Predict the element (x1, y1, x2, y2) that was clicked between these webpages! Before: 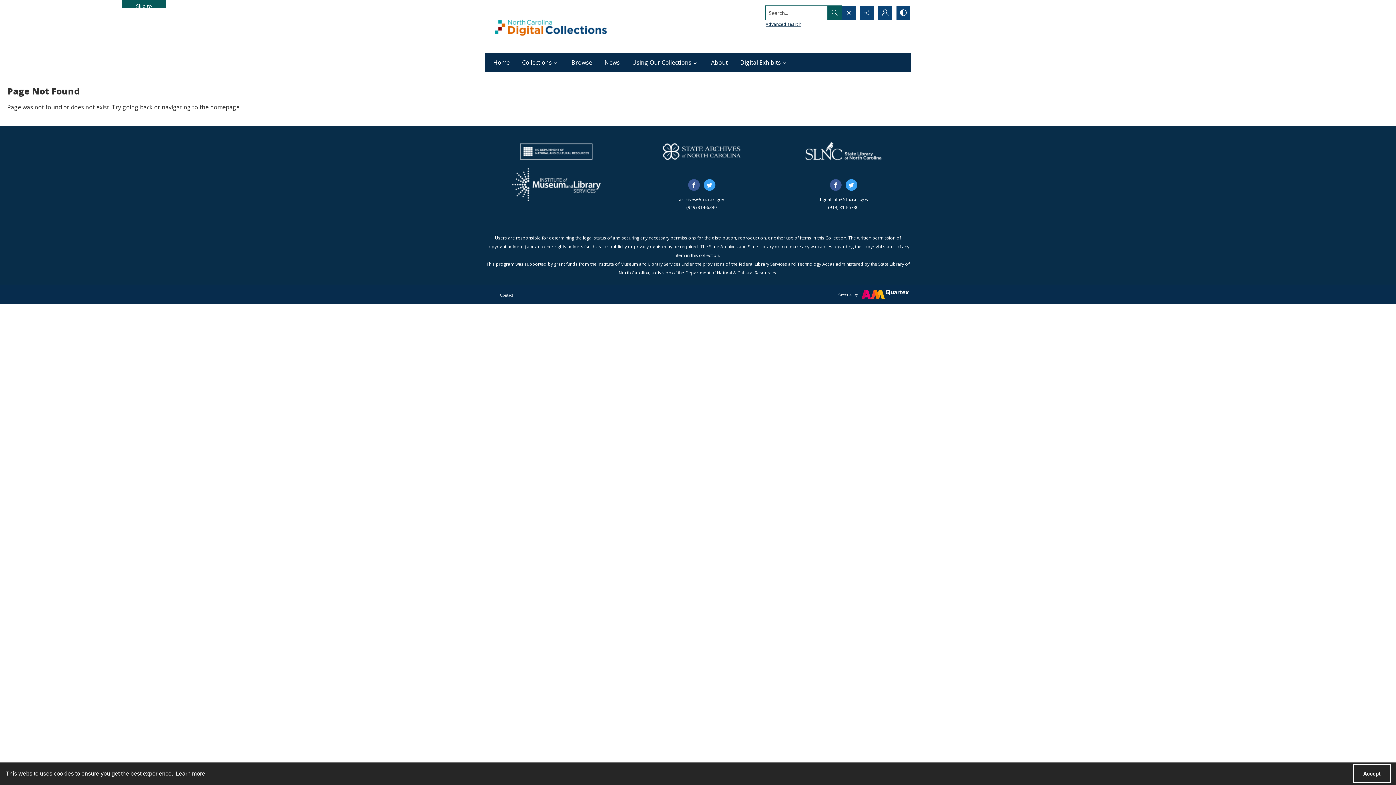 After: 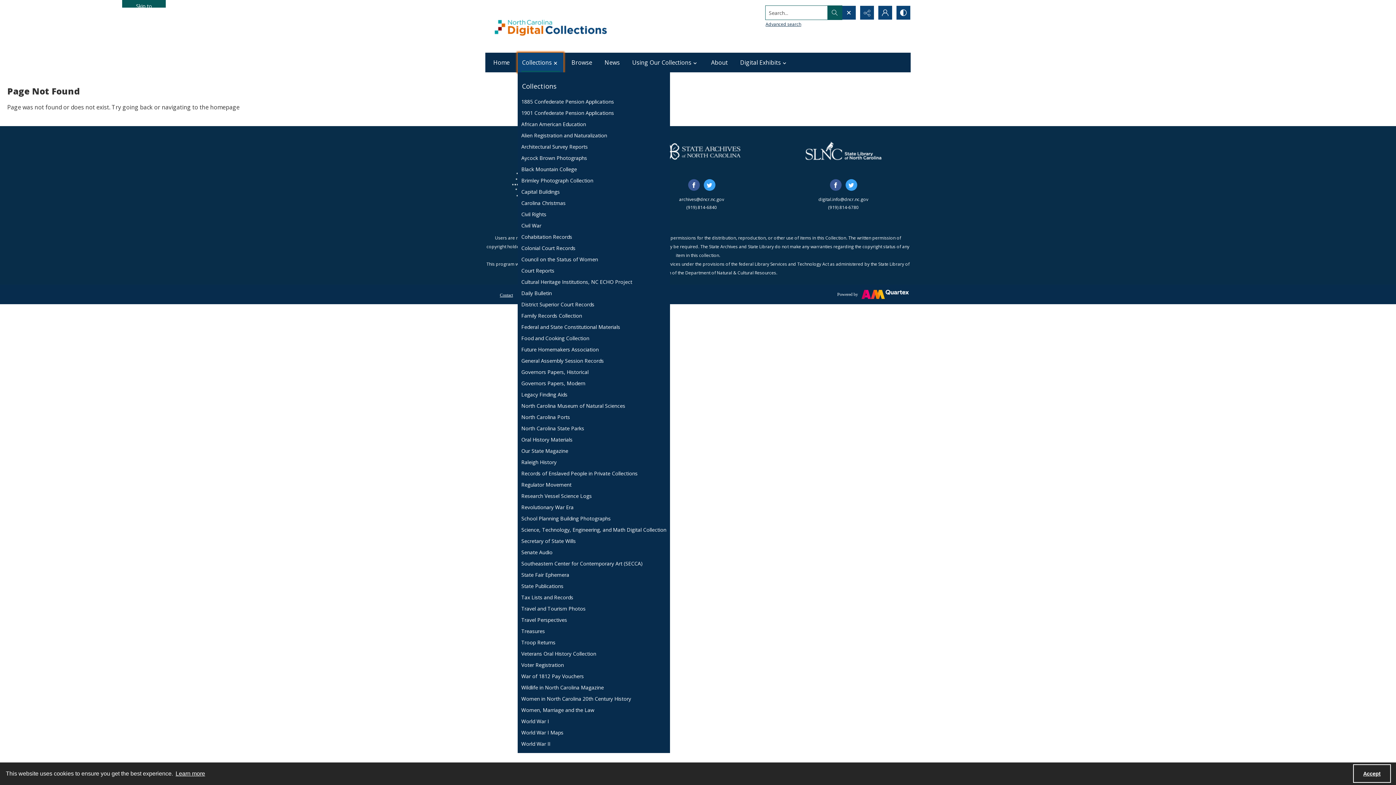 Action: bbox: (517, 52, 563, 72) label: Collections